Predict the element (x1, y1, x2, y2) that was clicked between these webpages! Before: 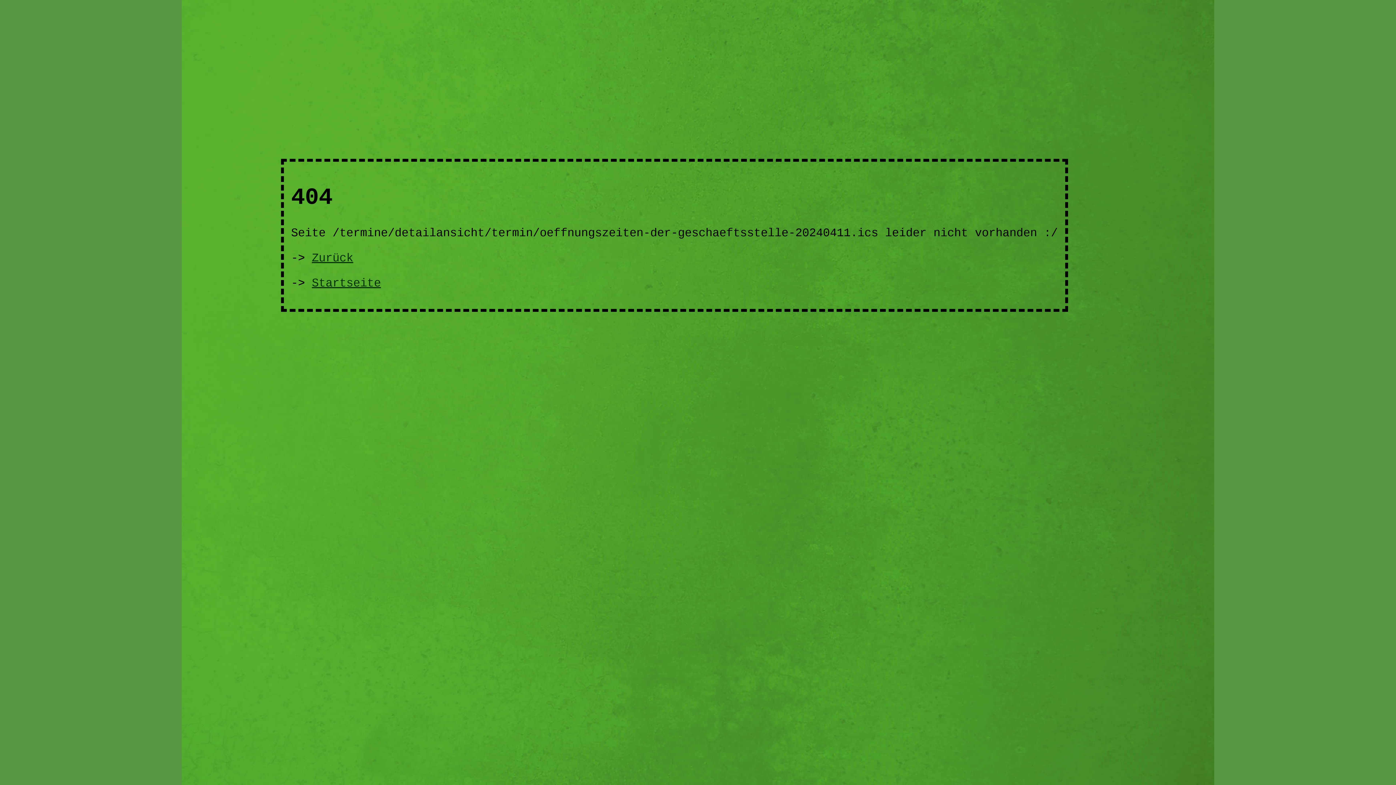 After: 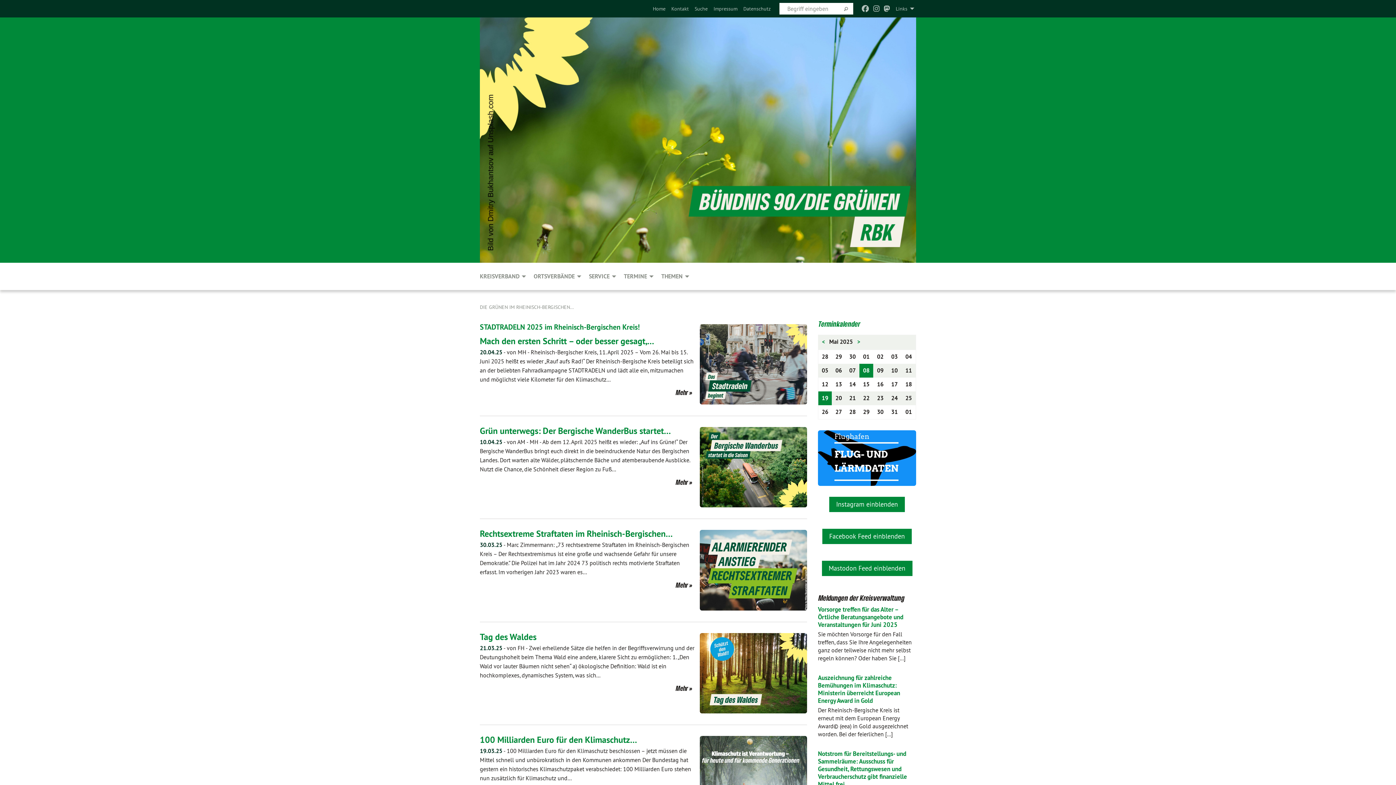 Action: bbox: (311, 276, 381, 290) label: Startseite